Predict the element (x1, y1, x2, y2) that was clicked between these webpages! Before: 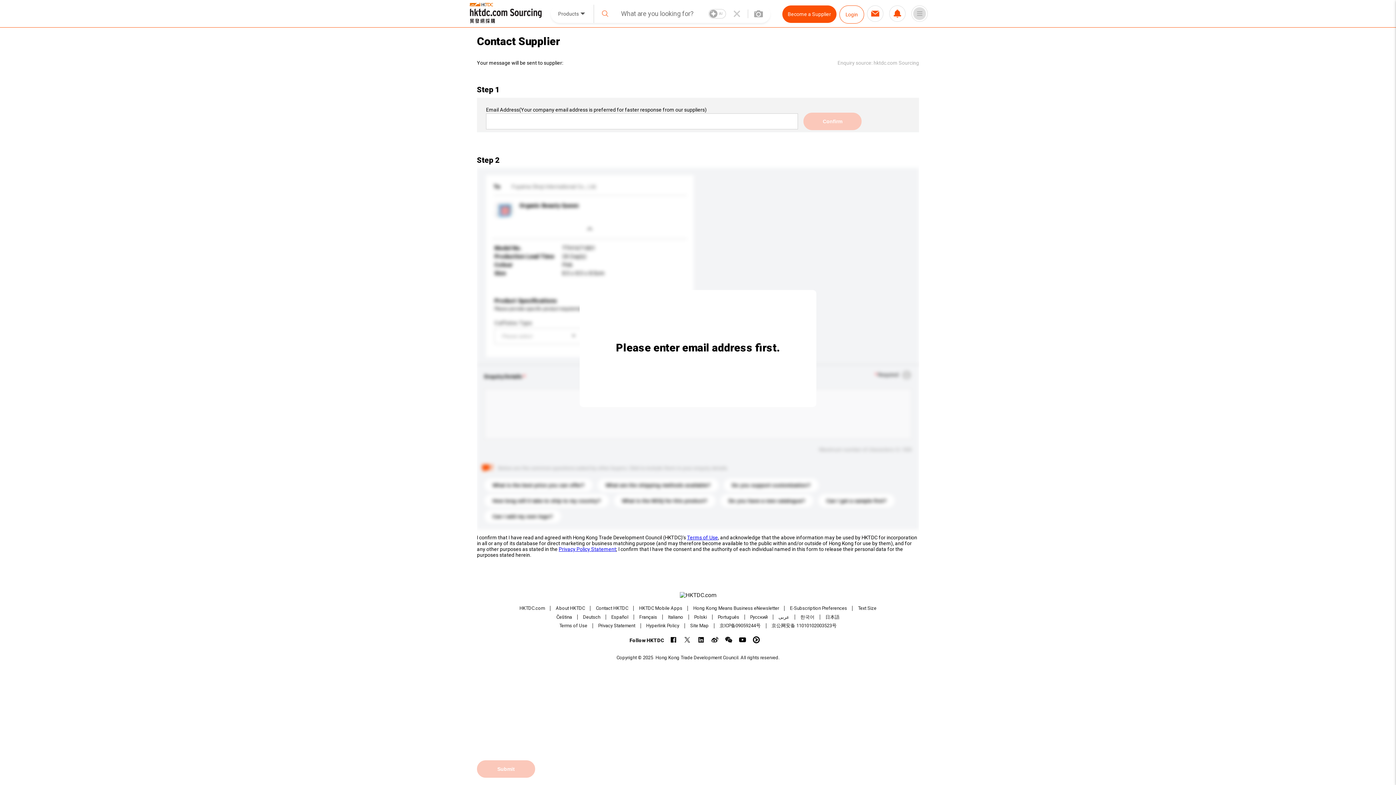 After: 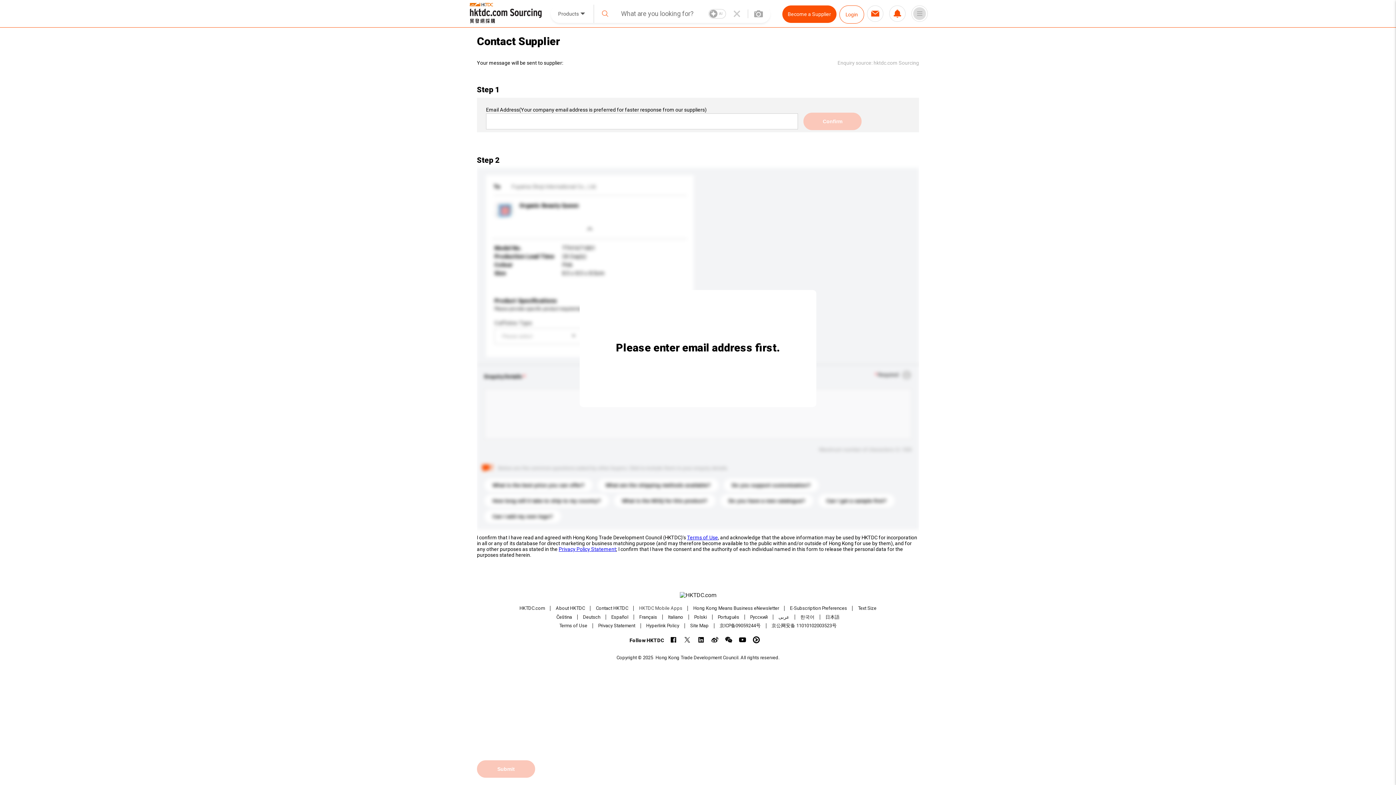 Action: bbox: (639, 605, 682, 611) label: HKTDC Mobile Apps